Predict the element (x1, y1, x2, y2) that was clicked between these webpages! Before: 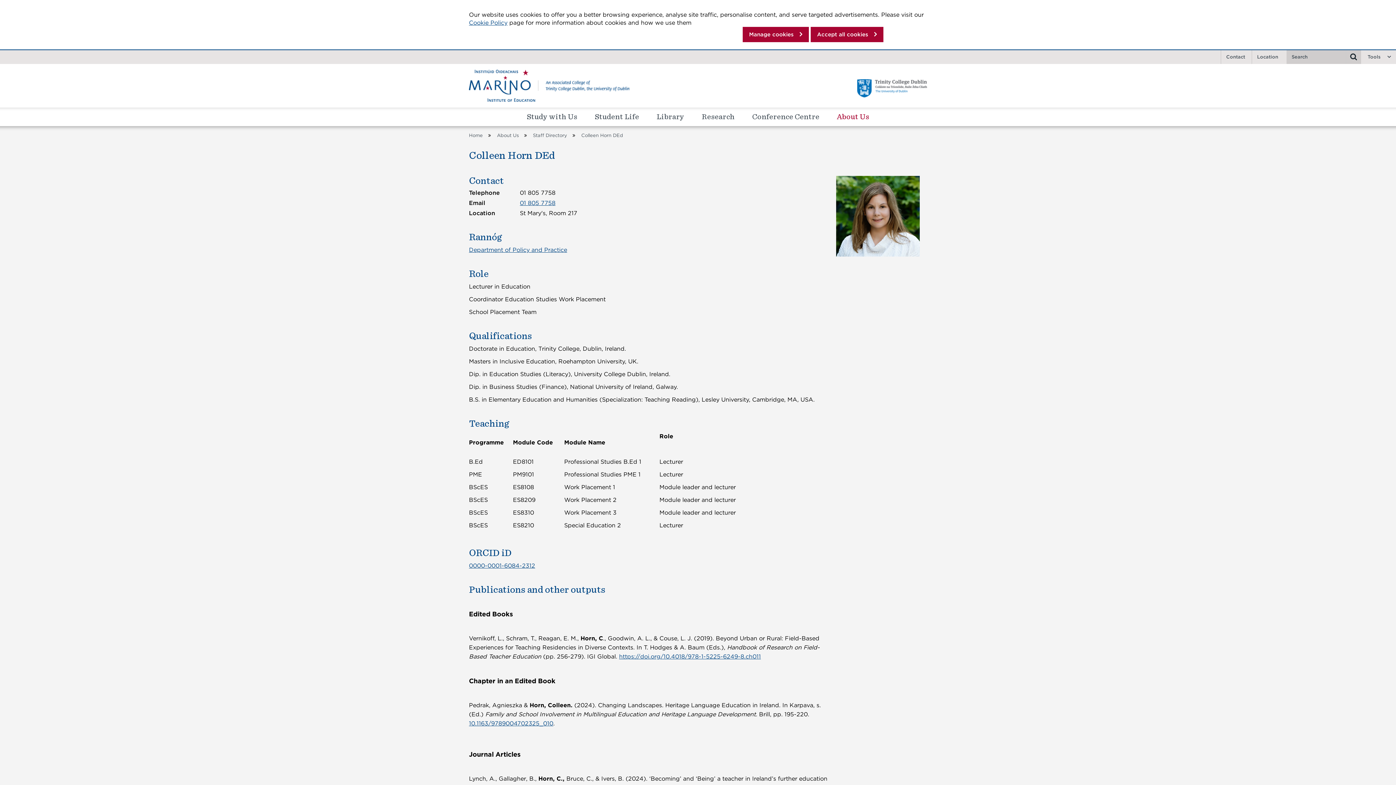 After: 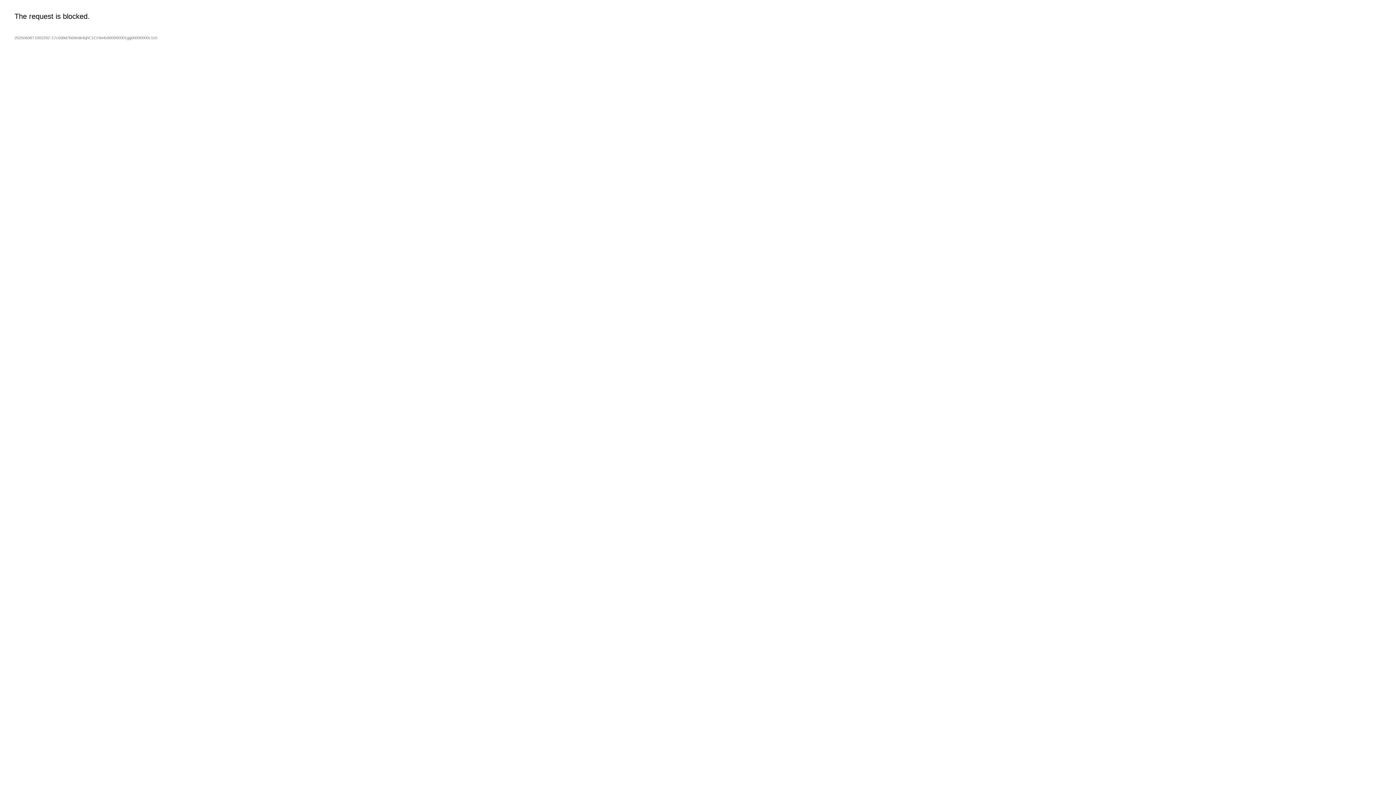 Action: bbox: (619, 653, 761, 660) label: https://doi.org/10.4018/978-1-5225-6249-8.ch011